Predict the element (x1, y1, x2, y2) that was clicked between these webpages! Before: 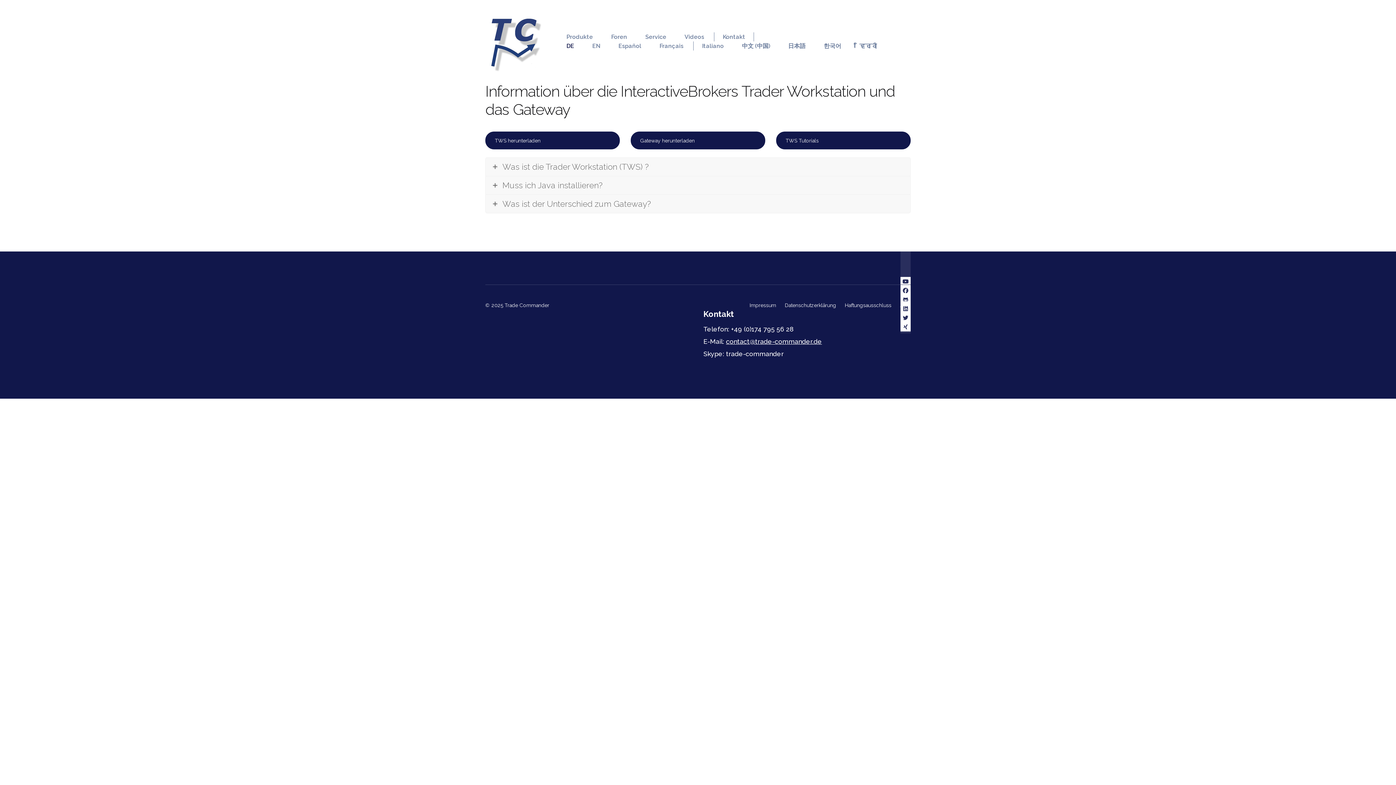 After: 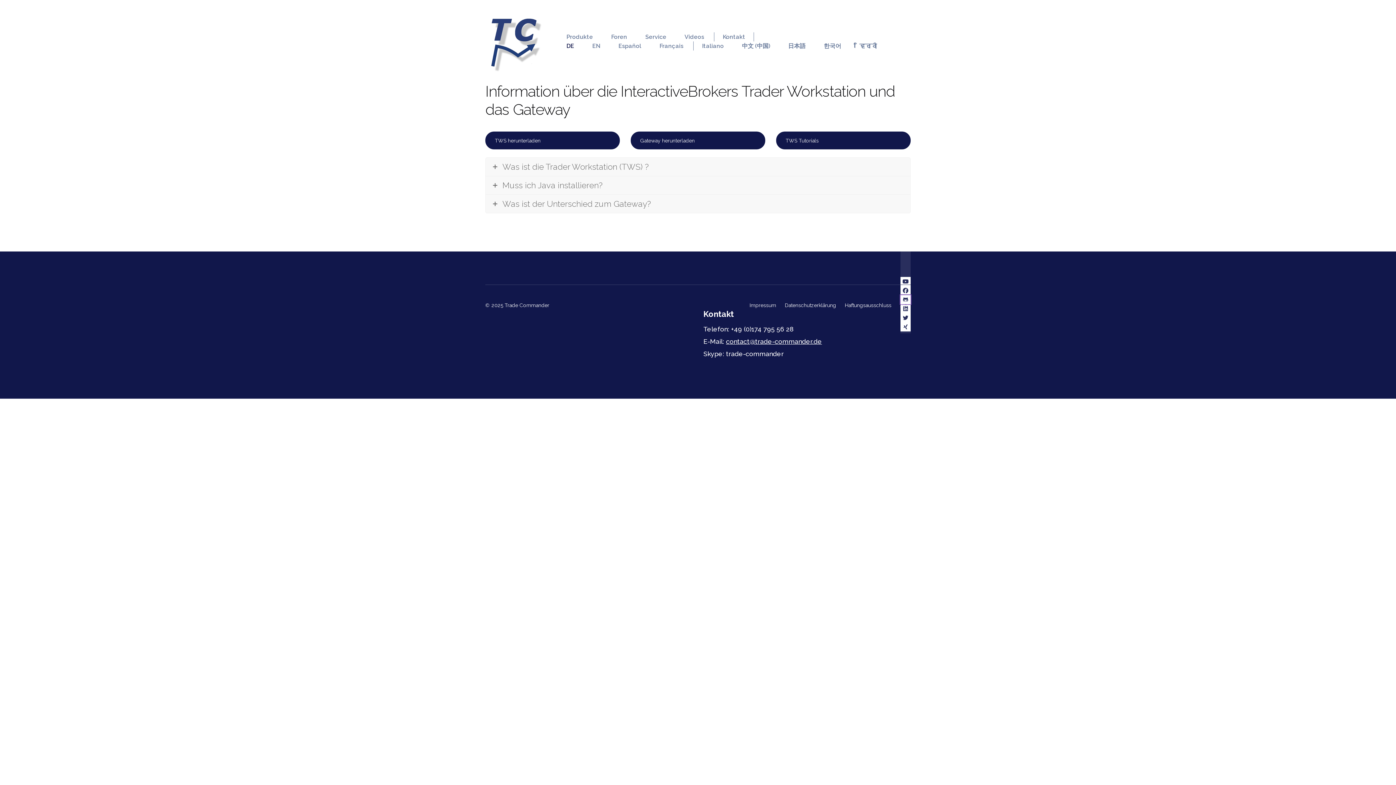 Action: bbox: (900, 295, 910, 304)